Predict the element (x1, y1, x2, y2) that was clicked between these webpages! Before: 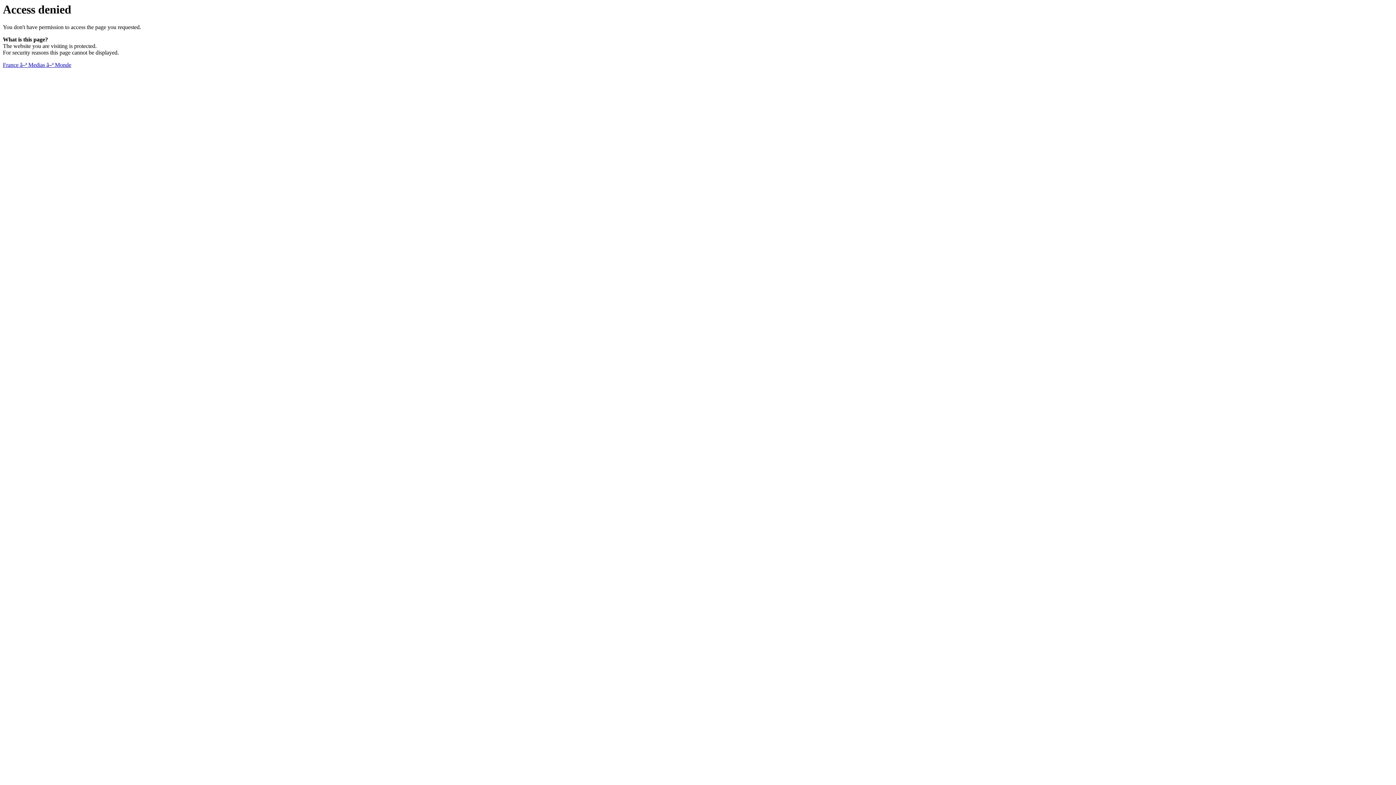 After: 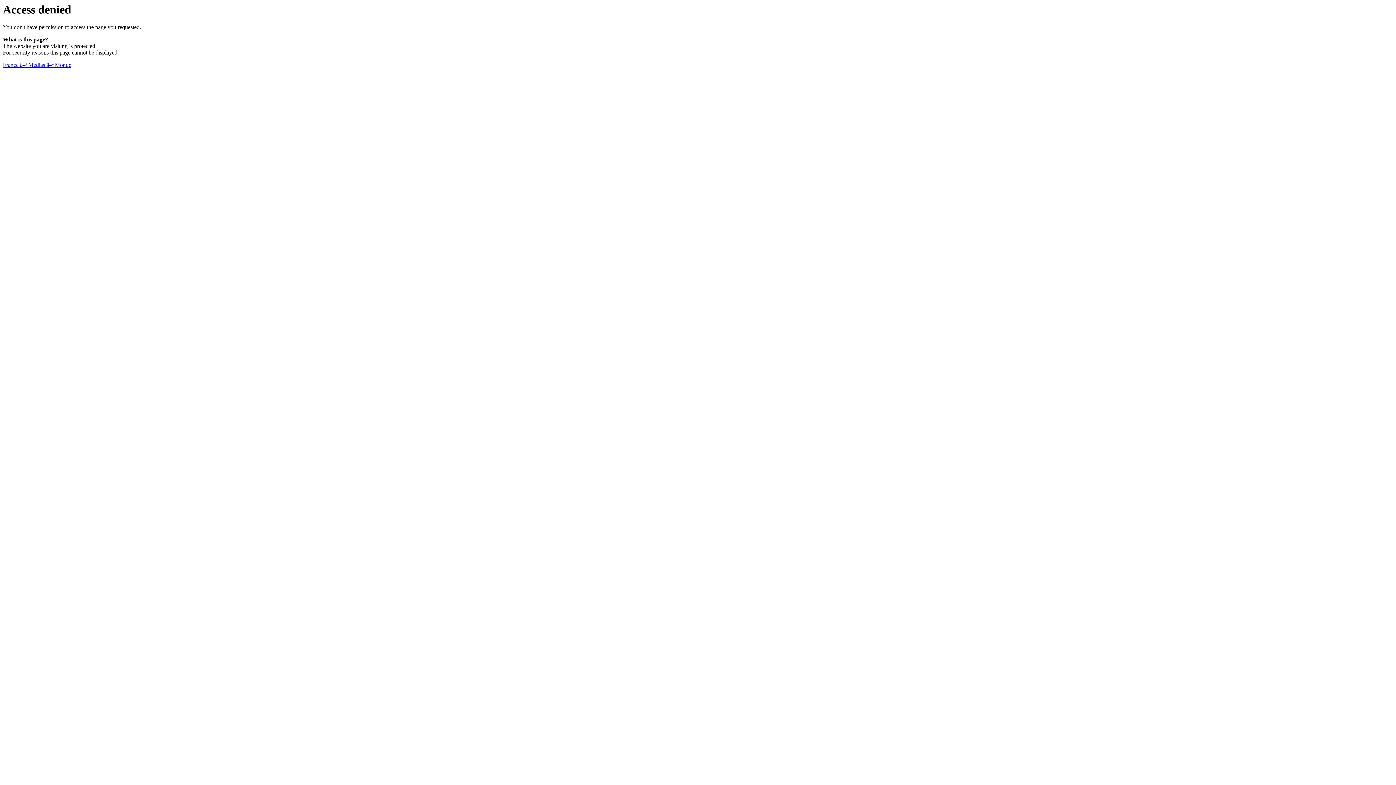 Action: bbox: (2, 61, 71, 68) label: France â–ª Medias â–ª Monde